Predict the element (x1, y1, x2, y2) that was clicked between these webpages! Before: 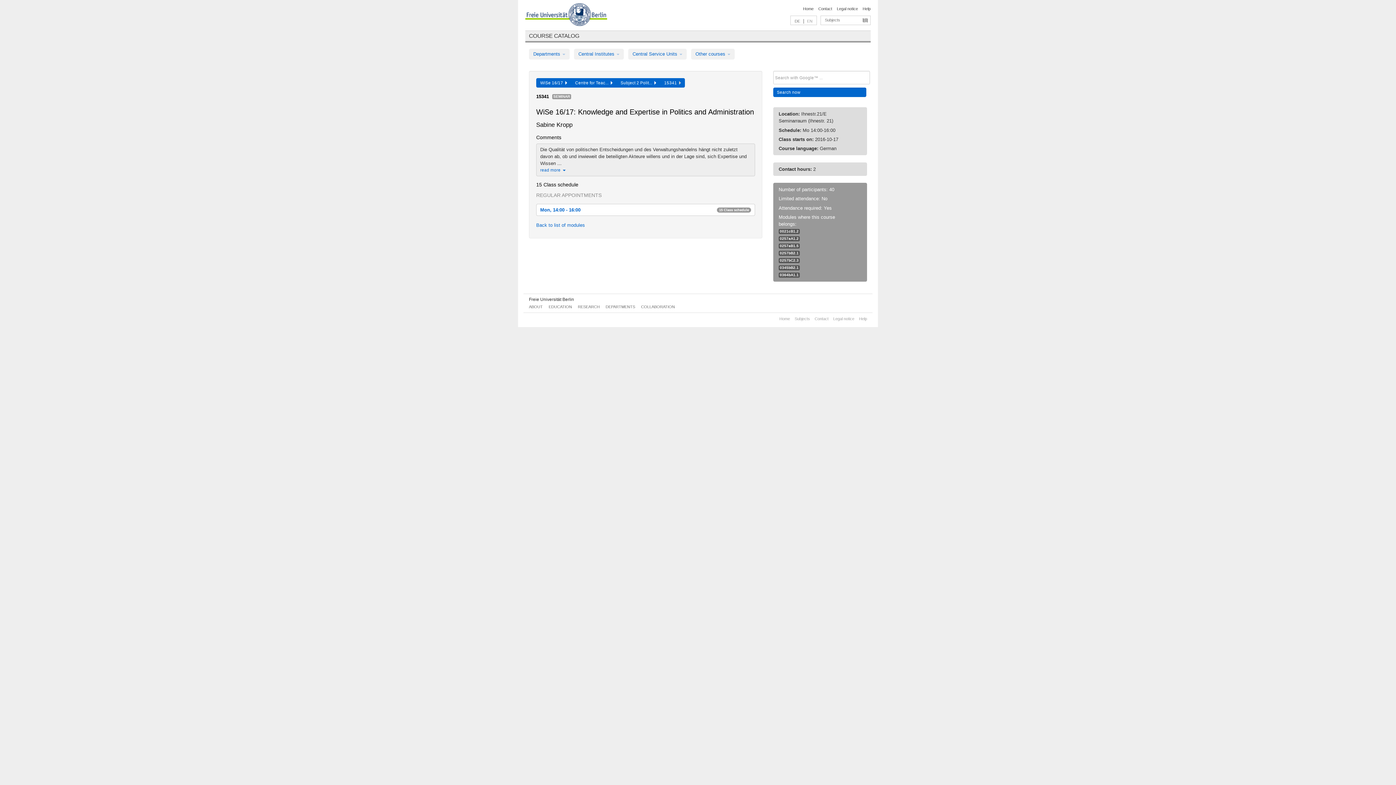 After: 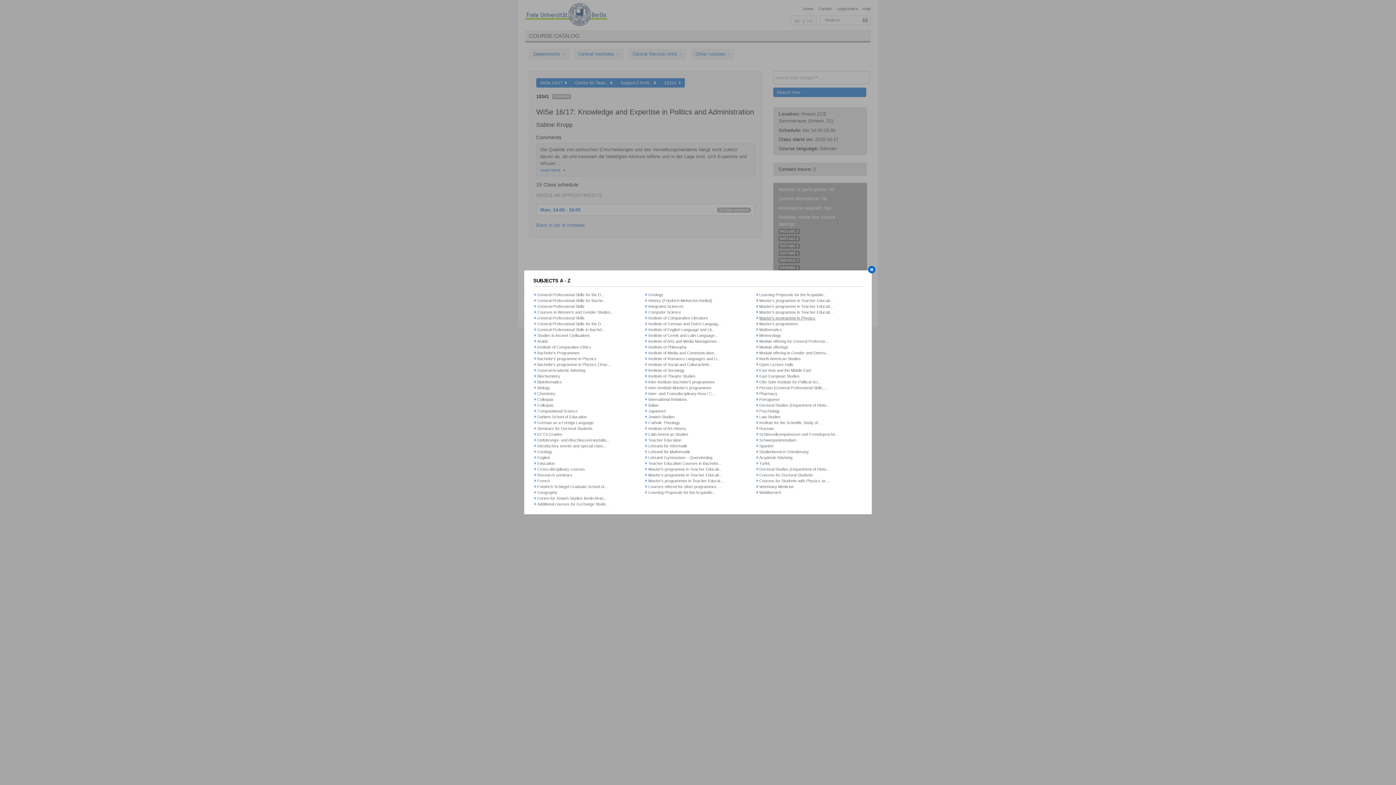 Action: label: Subjects bbox: (794, 316, 810, 320)